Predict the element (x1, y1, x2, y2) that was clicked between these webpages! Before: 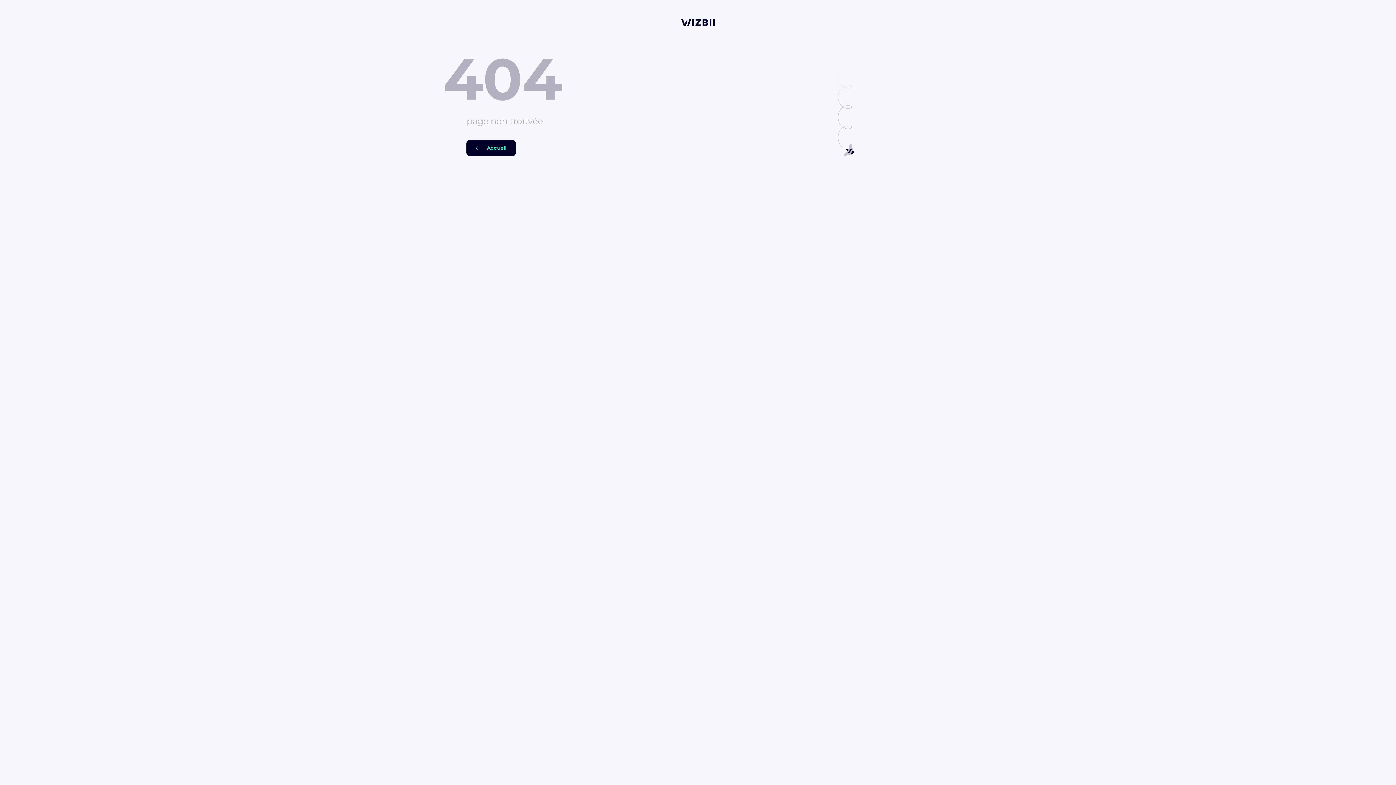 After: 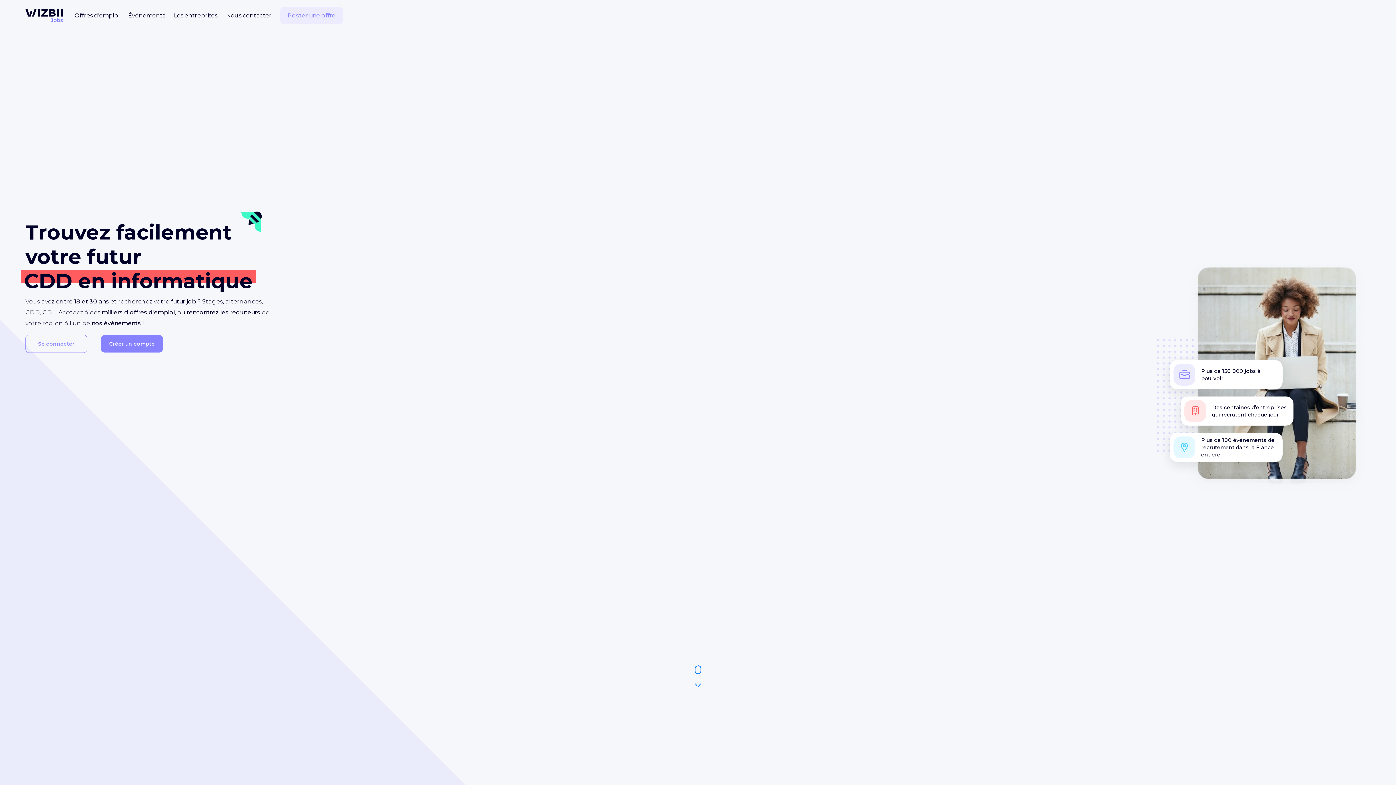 Action: bbox: (681, 17, 714, 26)